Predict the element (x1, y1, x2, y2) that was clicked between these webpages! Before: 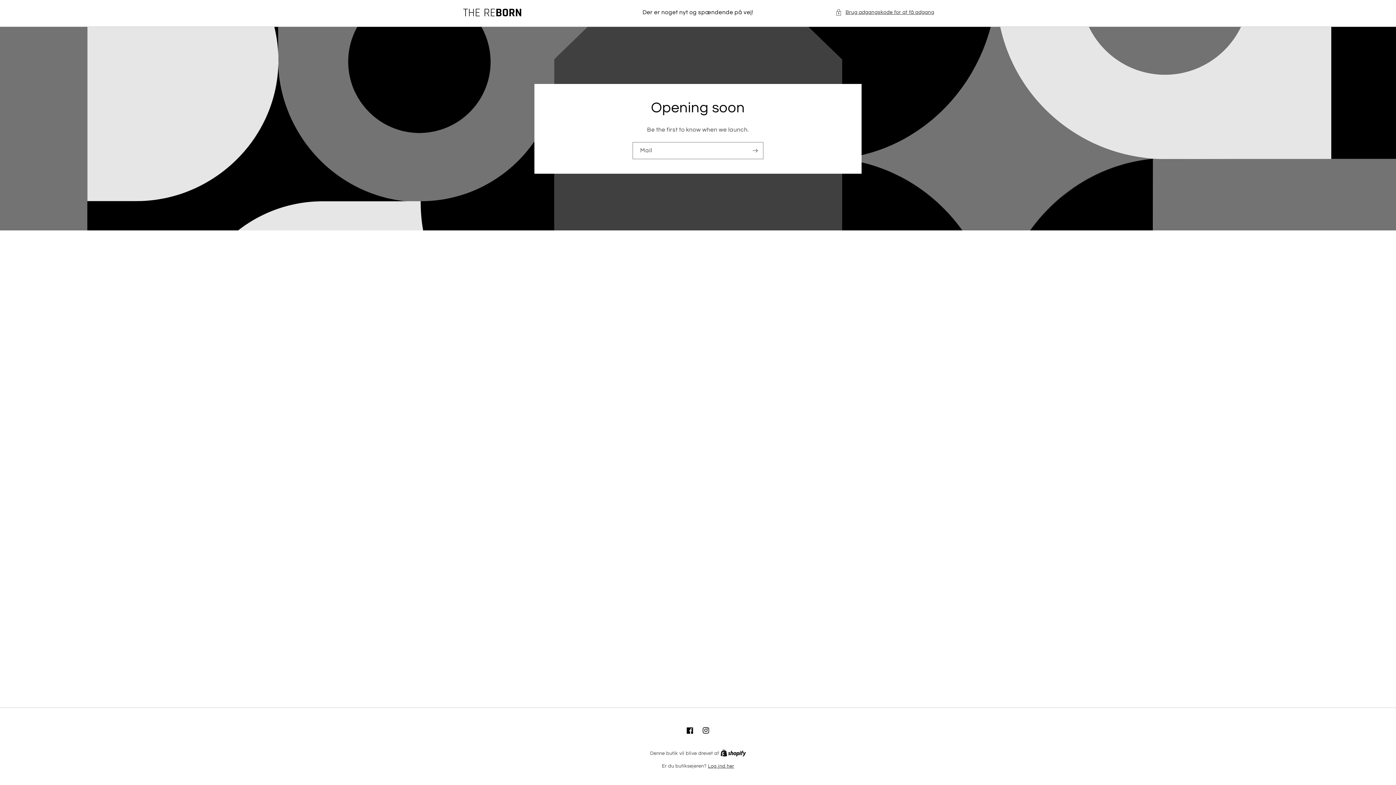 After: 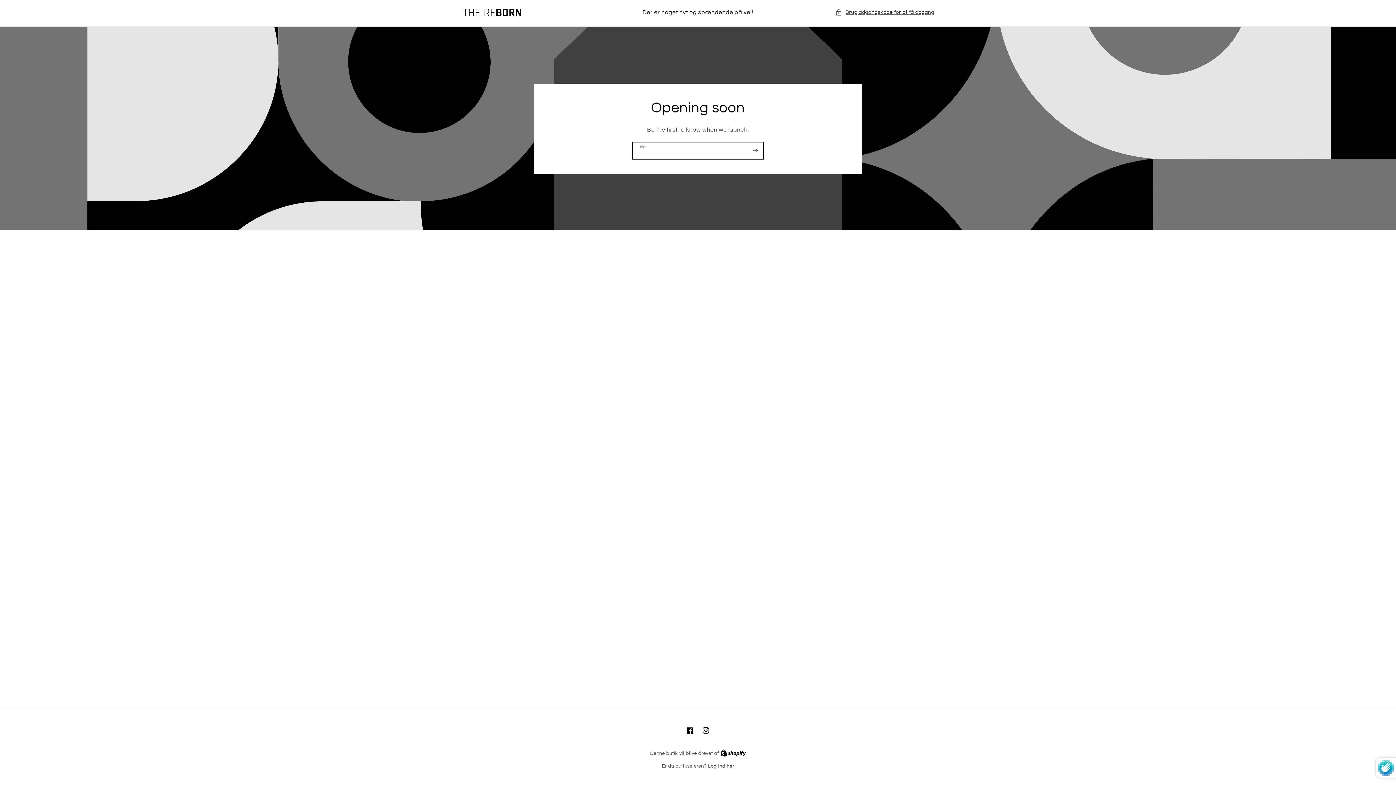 Action: label: Abonner bbox: (747, 142, 763, 159)